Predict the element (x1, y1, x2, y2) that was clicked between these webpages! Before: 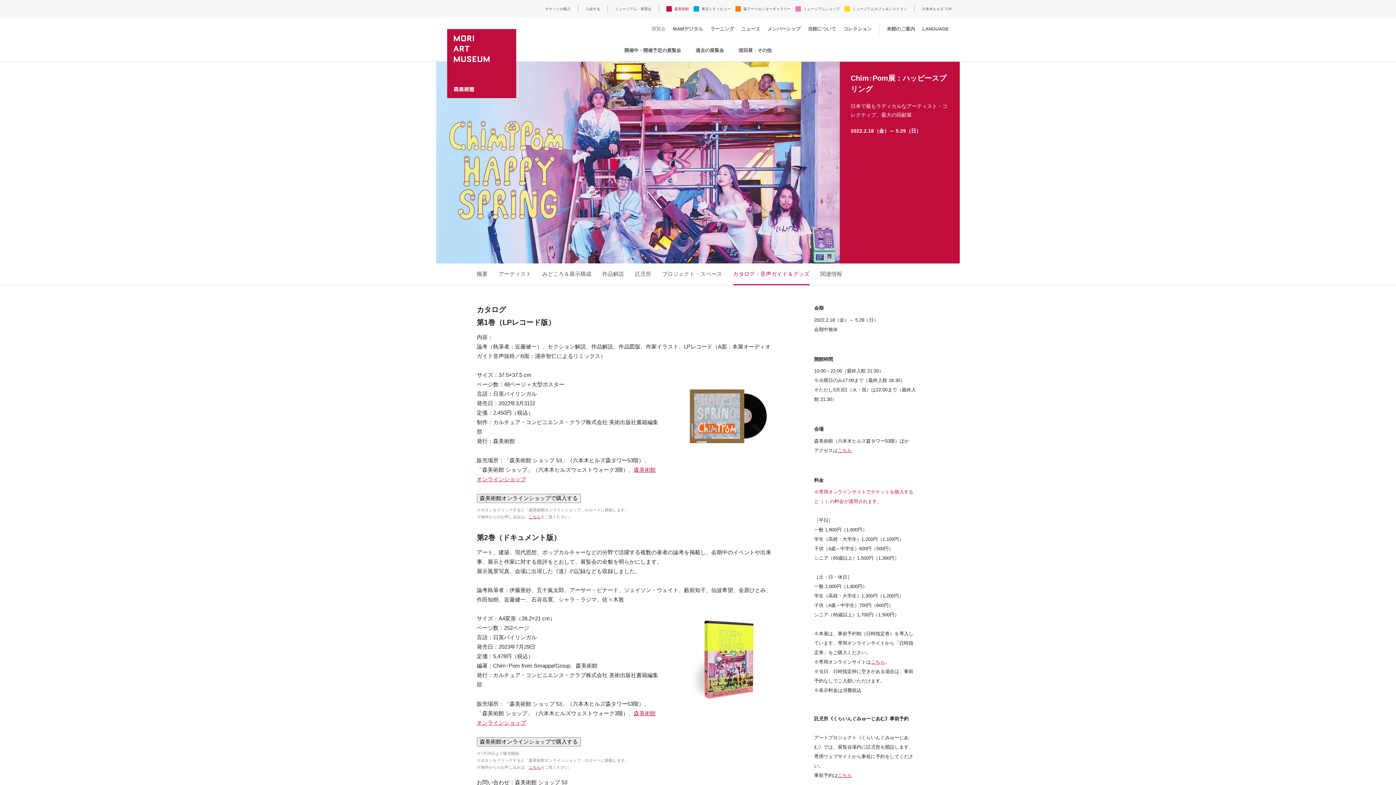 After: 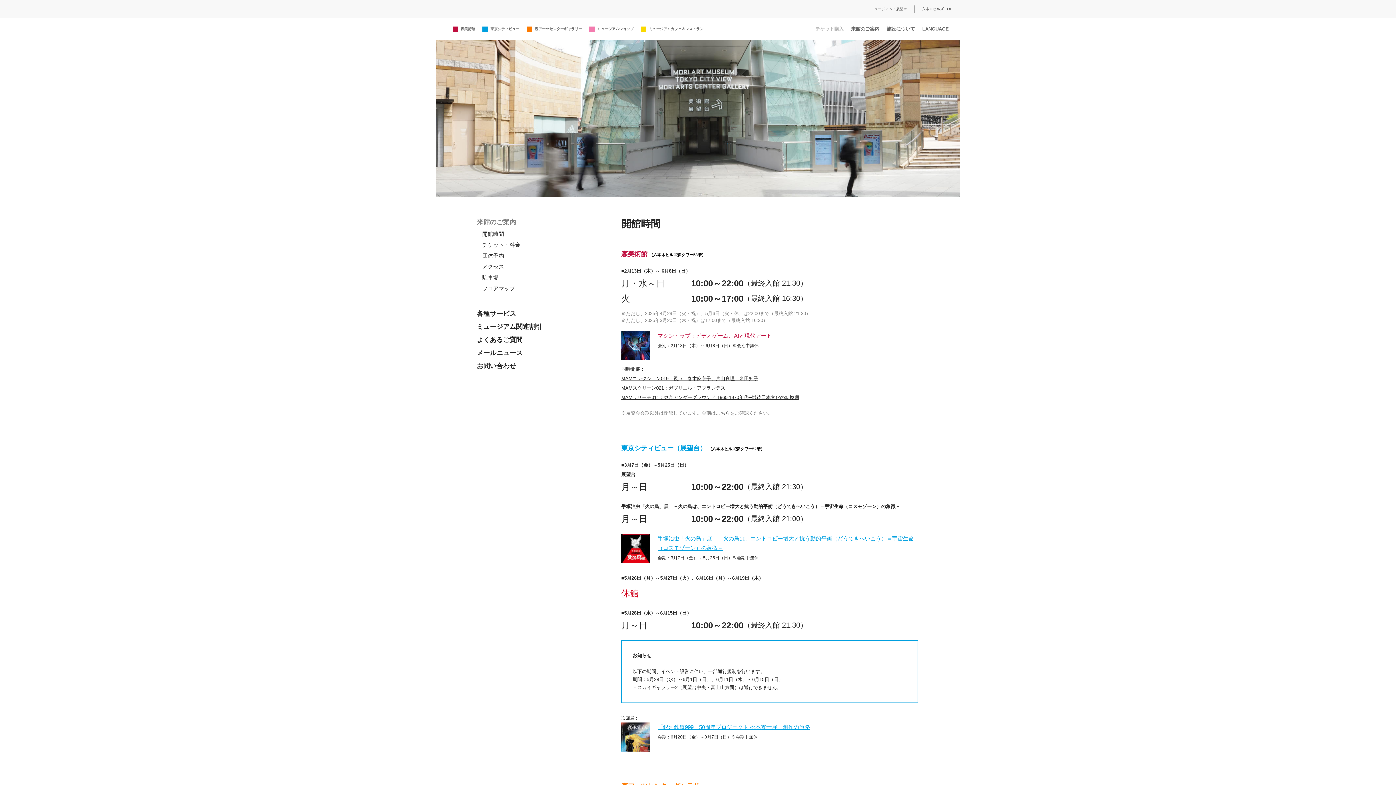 Action: label: こちら bbox: (838, 447, 852, 453)